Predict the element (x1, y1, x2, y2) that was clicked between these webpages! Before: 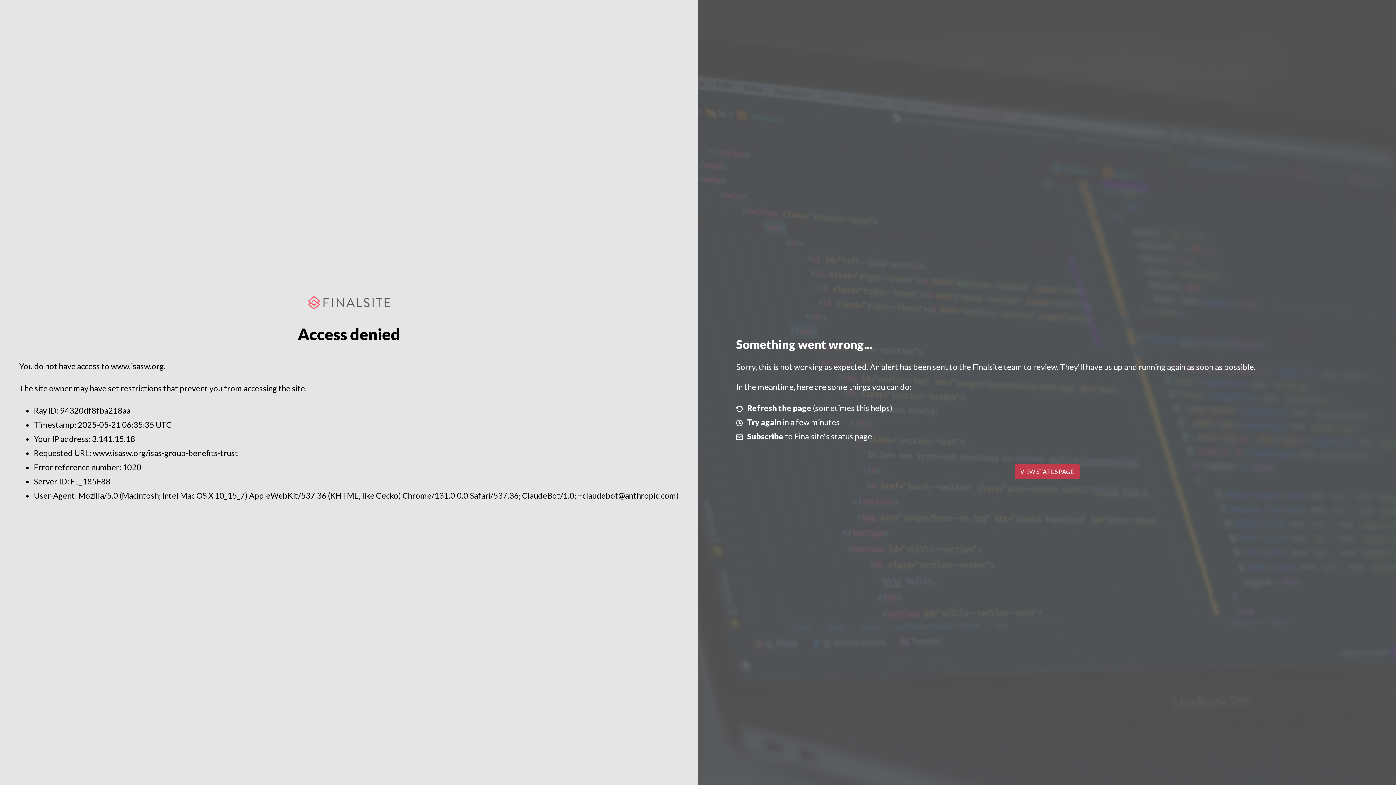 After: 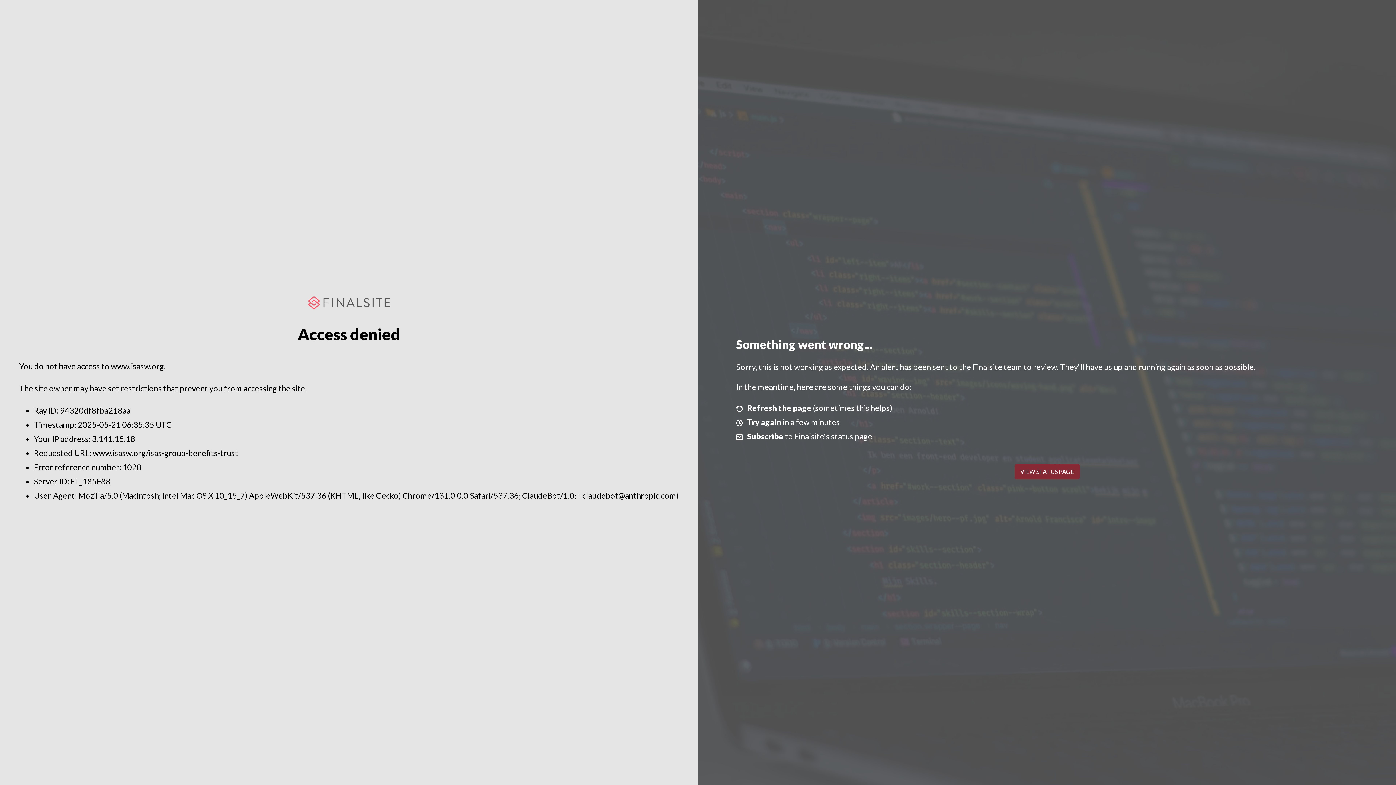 Action: label: VIEW STATUS PAGE bbox: (1014, 464, 1079, 479)